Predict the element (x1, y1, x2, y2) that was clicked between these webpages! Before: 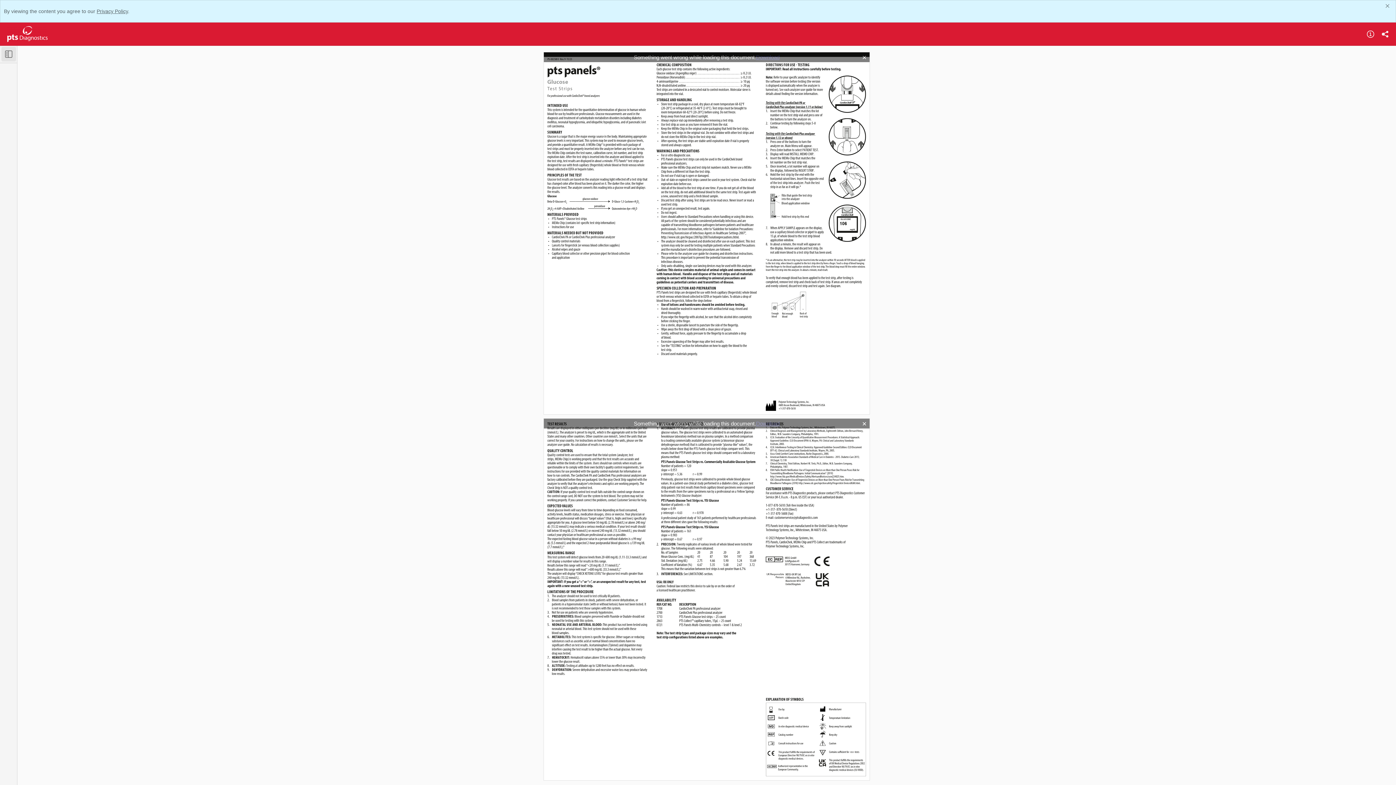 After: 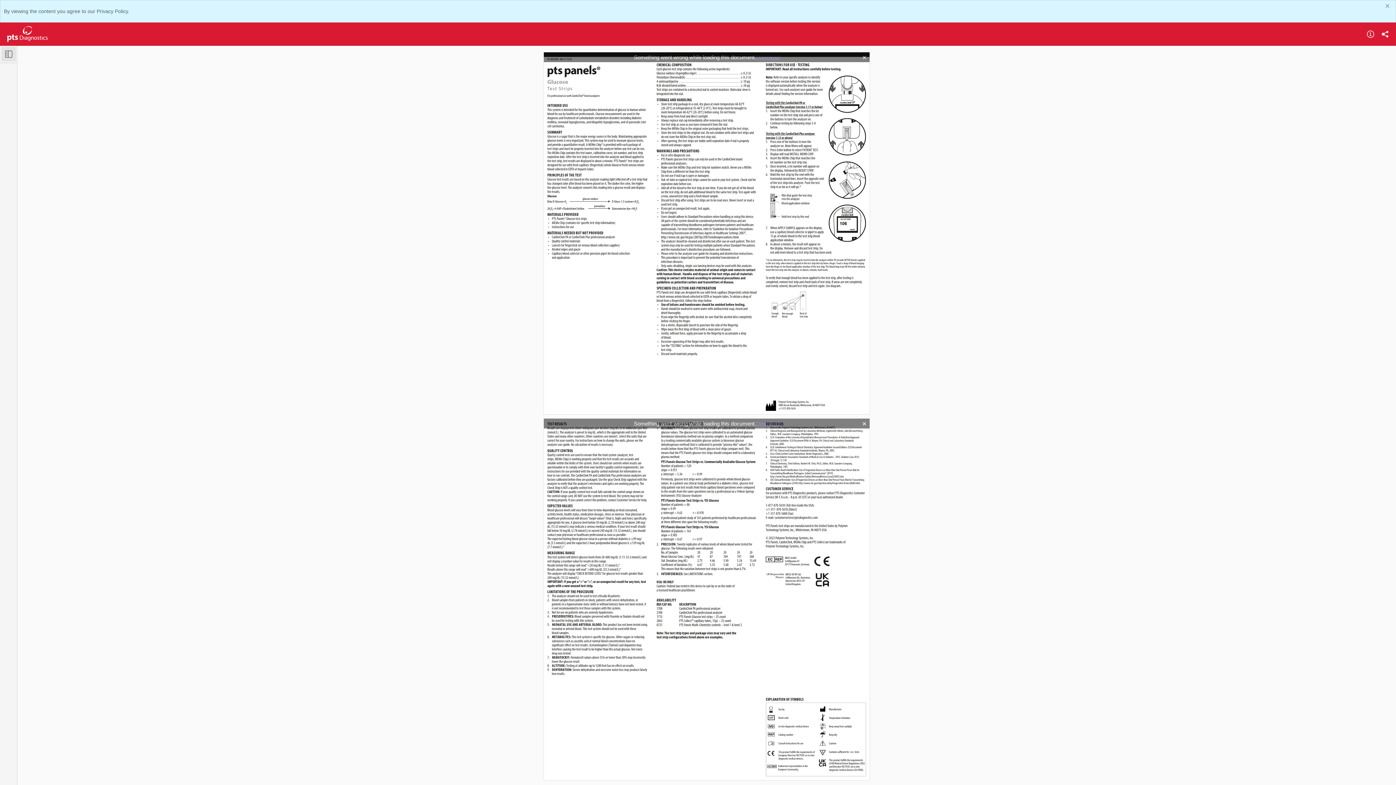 Action: label: Privacy Policy bbox: (96, 8, 128, 14)